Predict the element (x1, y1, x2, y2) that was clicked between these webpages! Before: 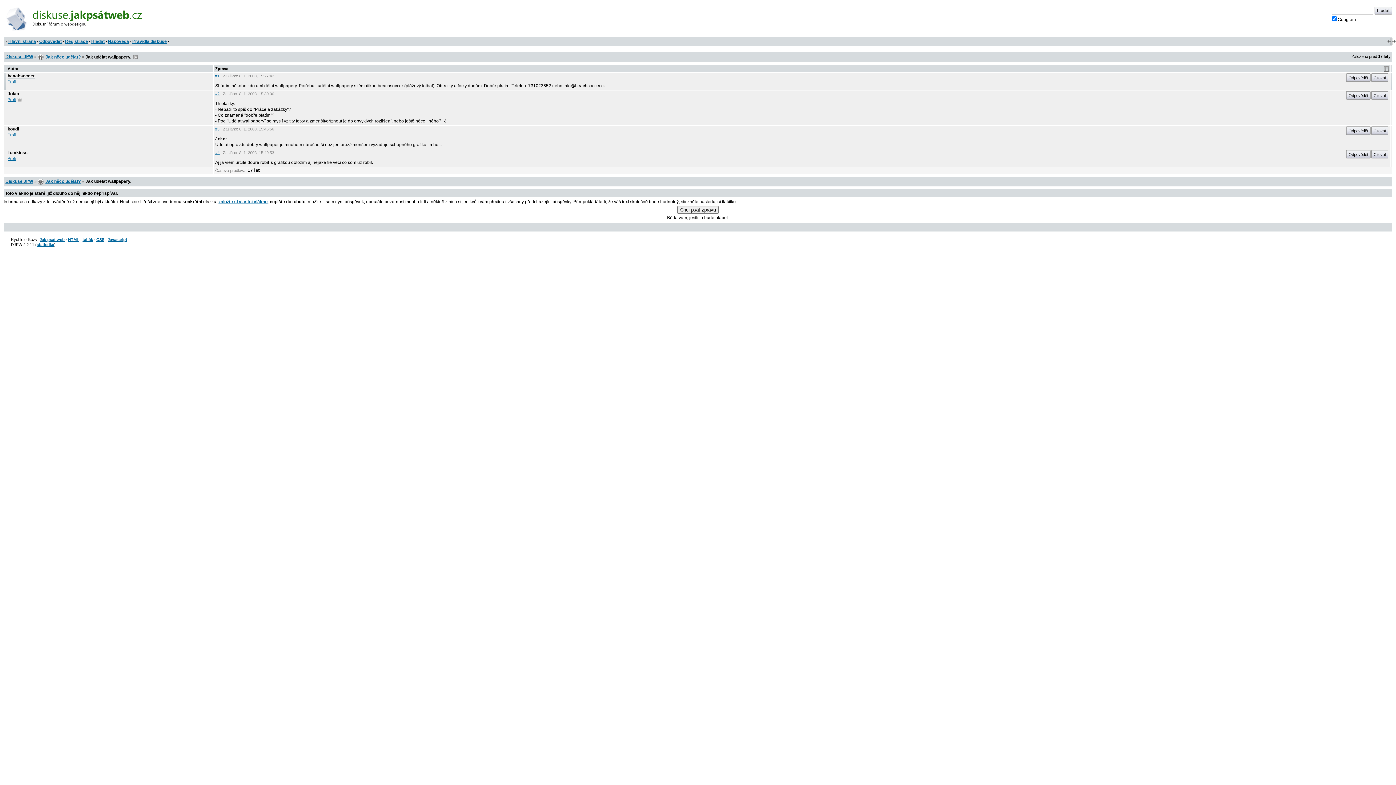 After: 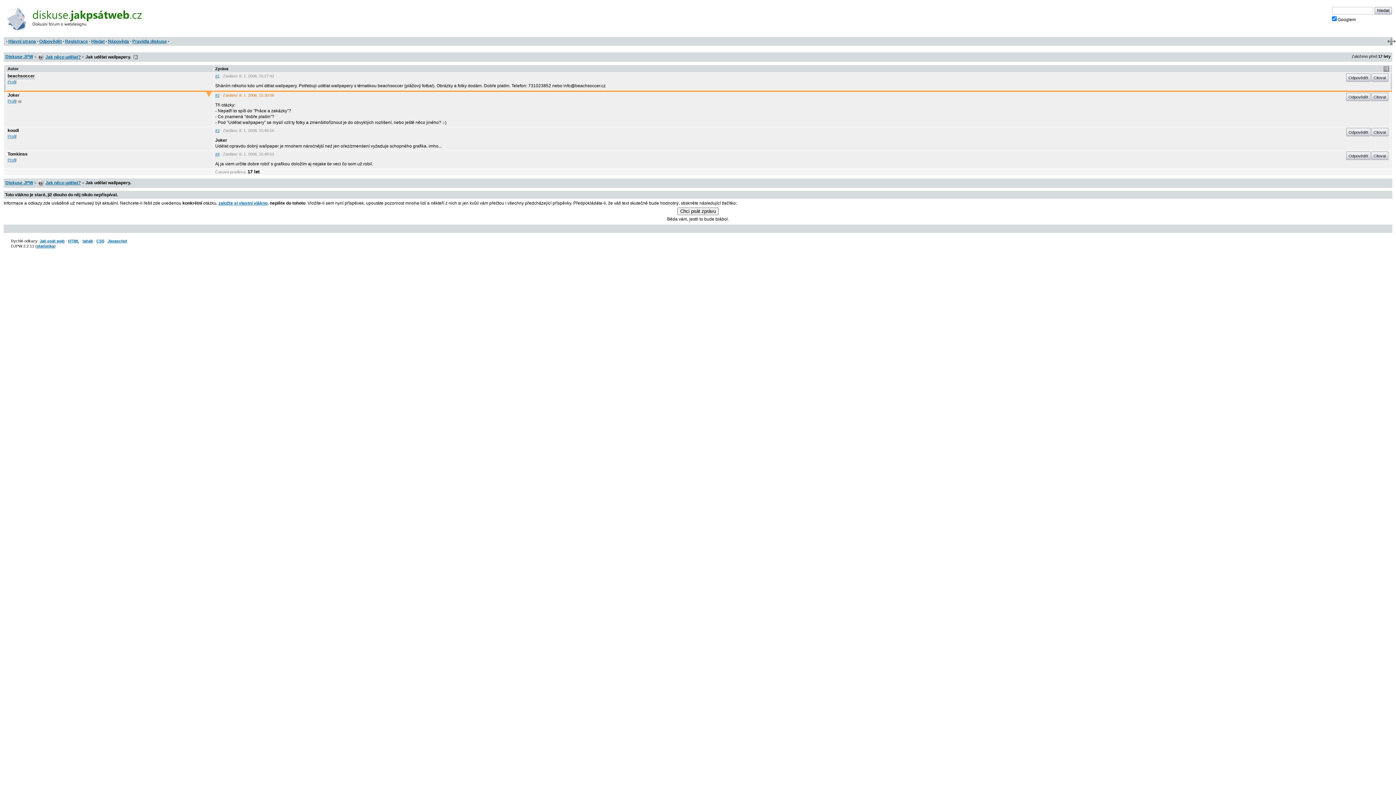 Action: label: #2 bbox: (215, 91, 219, 96)